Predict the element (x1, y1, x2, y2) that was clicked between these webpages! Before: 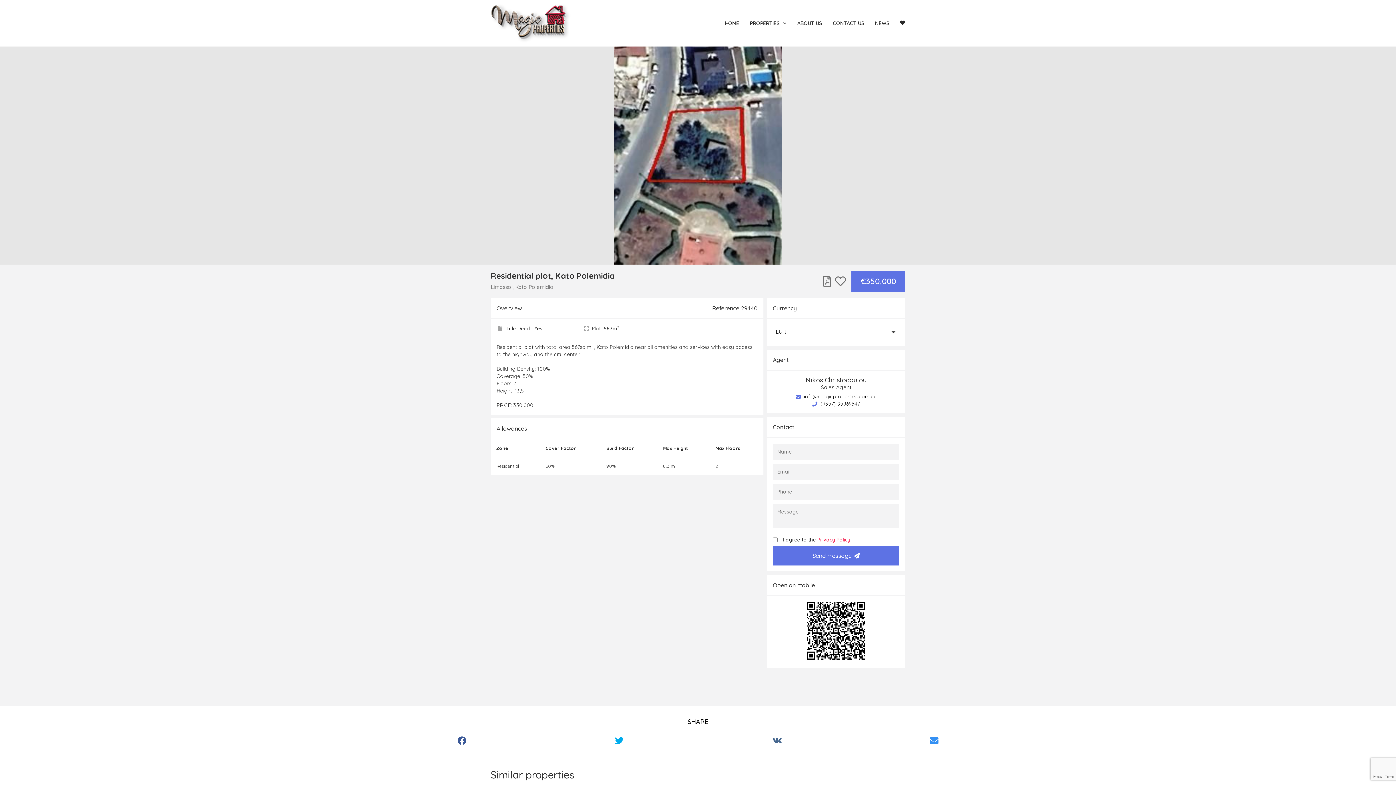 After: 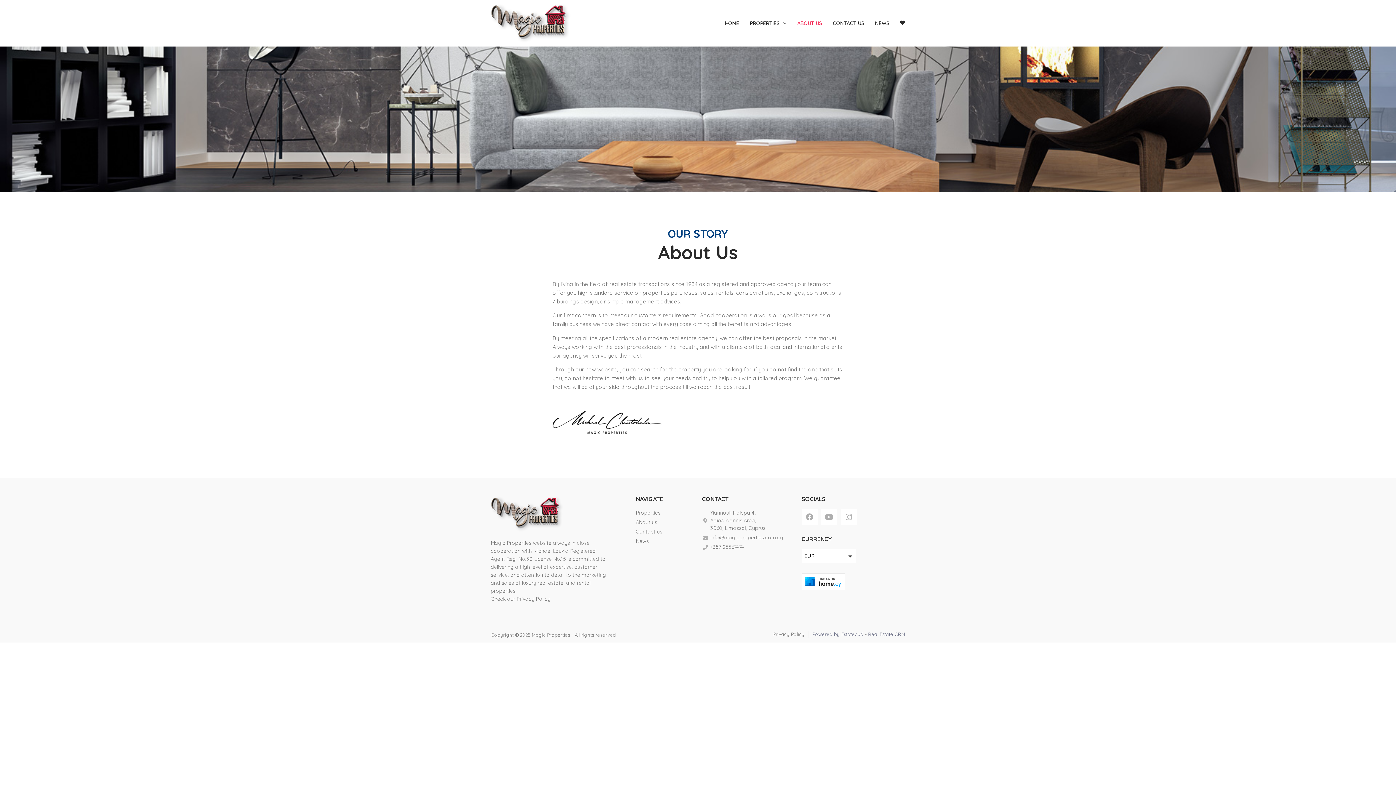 Action: label: ABOUT US bbox: (797, 16, 822, 30)